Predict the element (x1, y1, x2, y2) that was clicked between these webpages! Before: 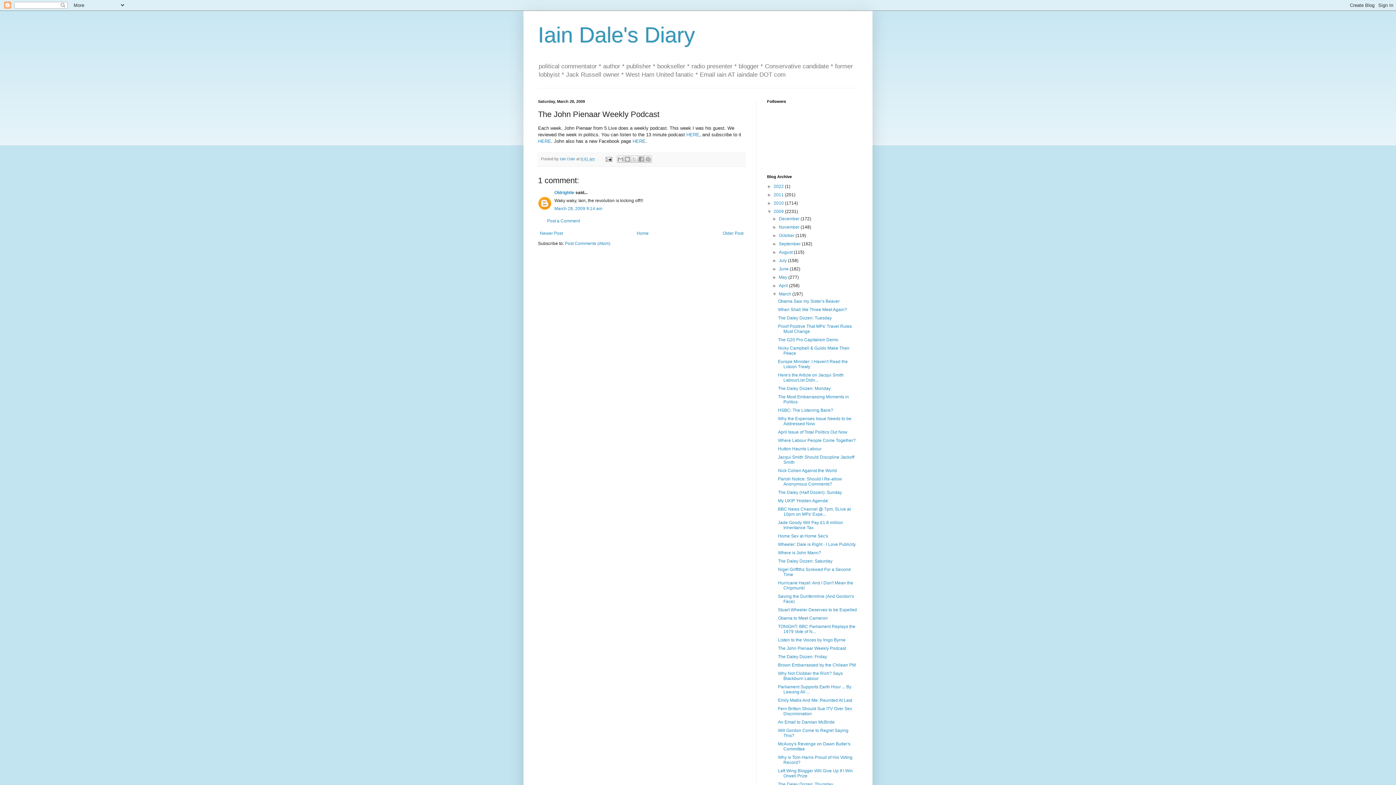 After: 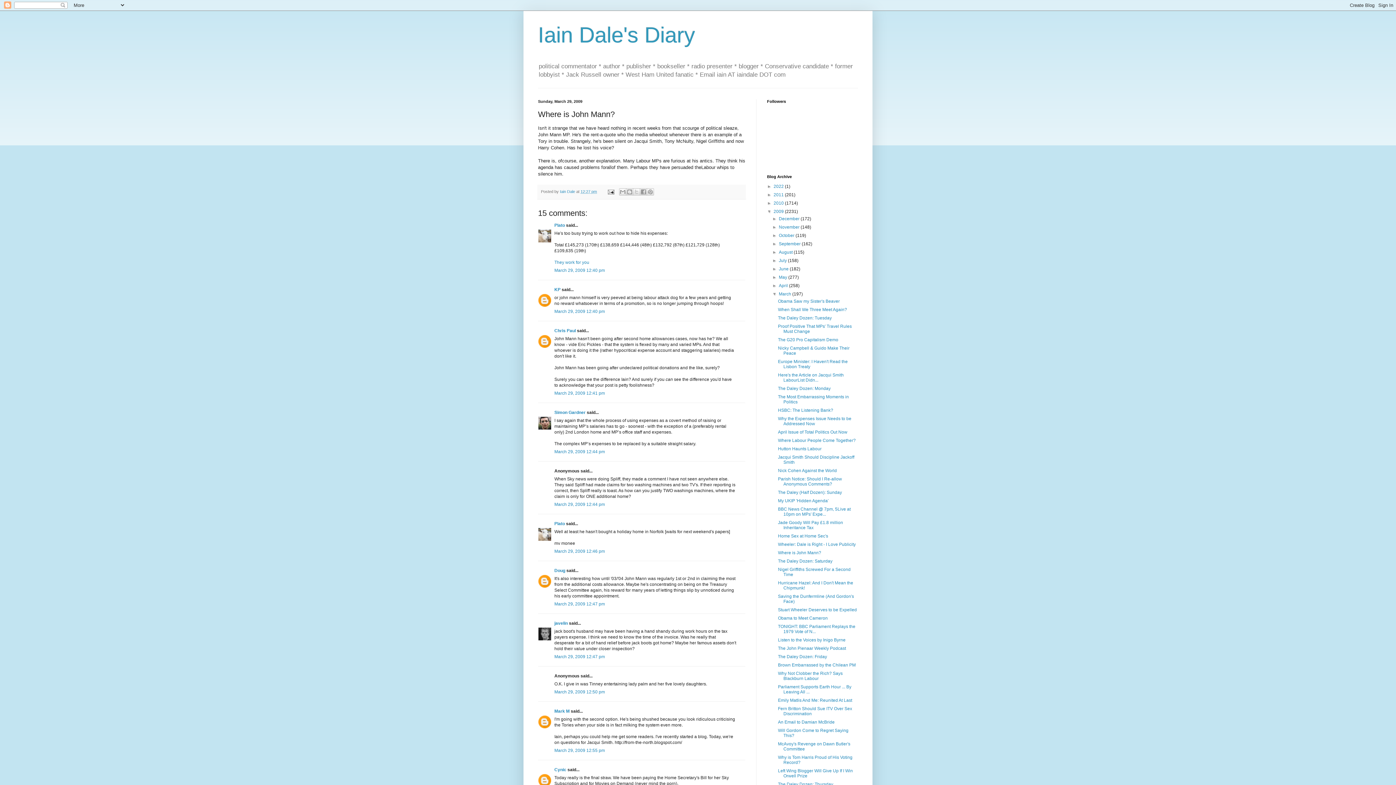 Action: label: Where is John Mann? bbox: (778, 550, 821, 555)